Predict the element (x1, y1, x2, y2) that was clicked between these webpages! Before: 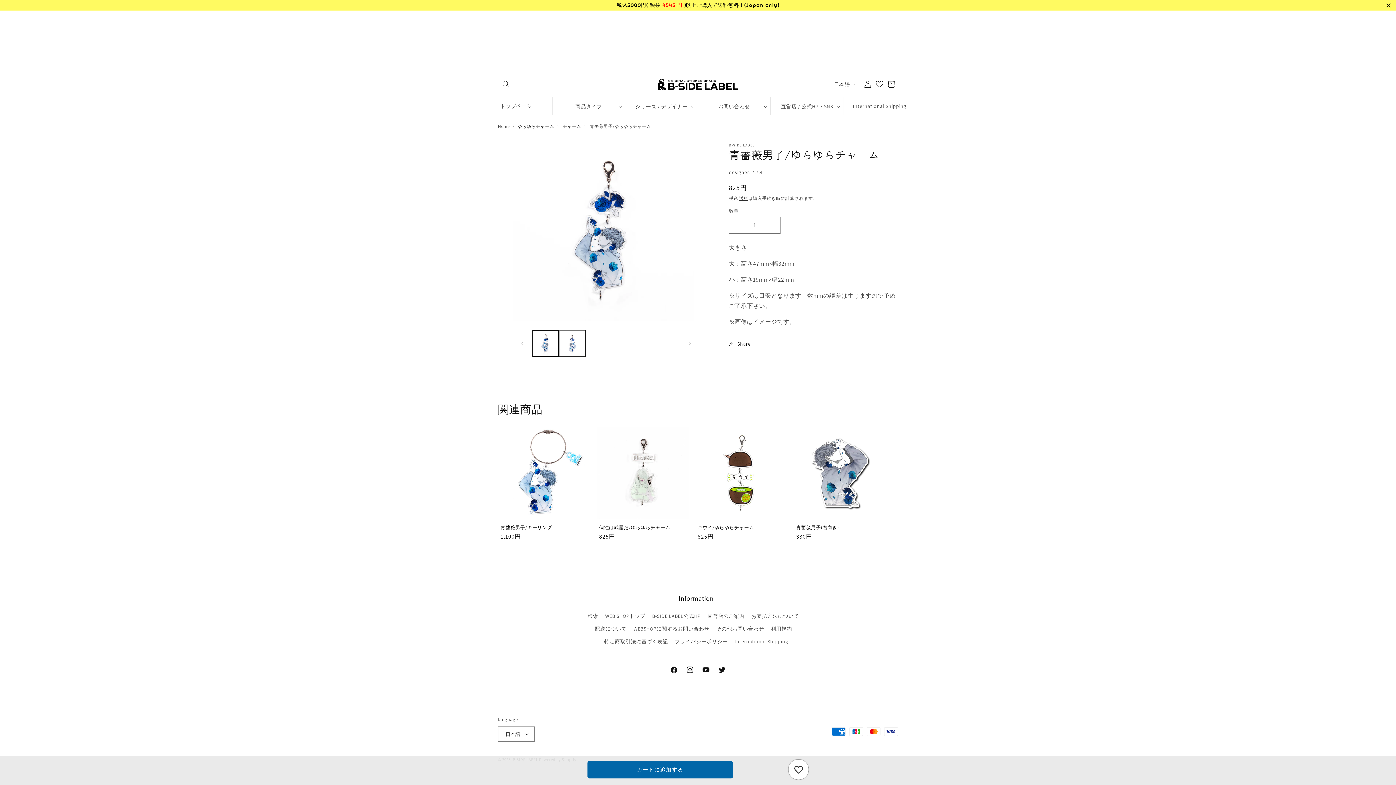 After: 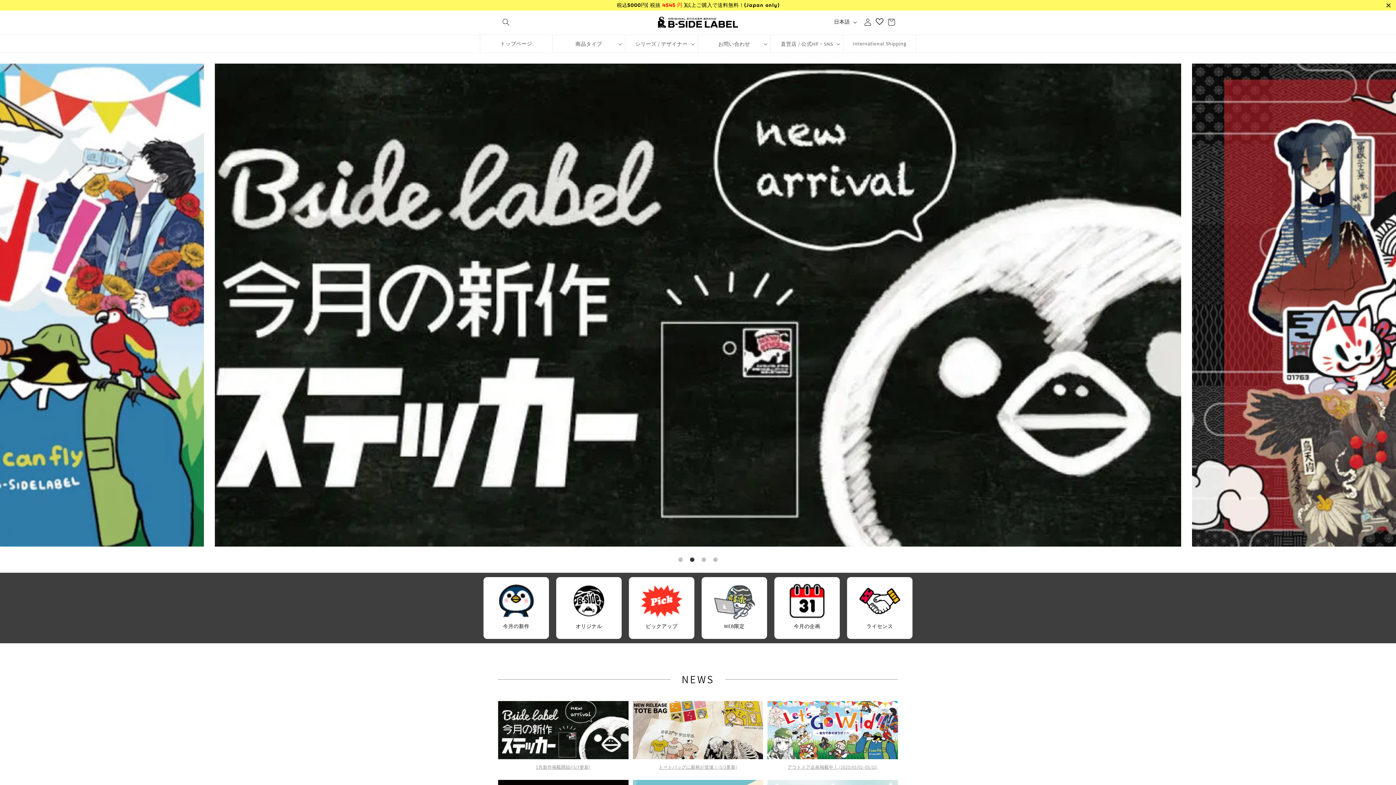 Action: bbox: (498, 123, 509, 128) label: Home